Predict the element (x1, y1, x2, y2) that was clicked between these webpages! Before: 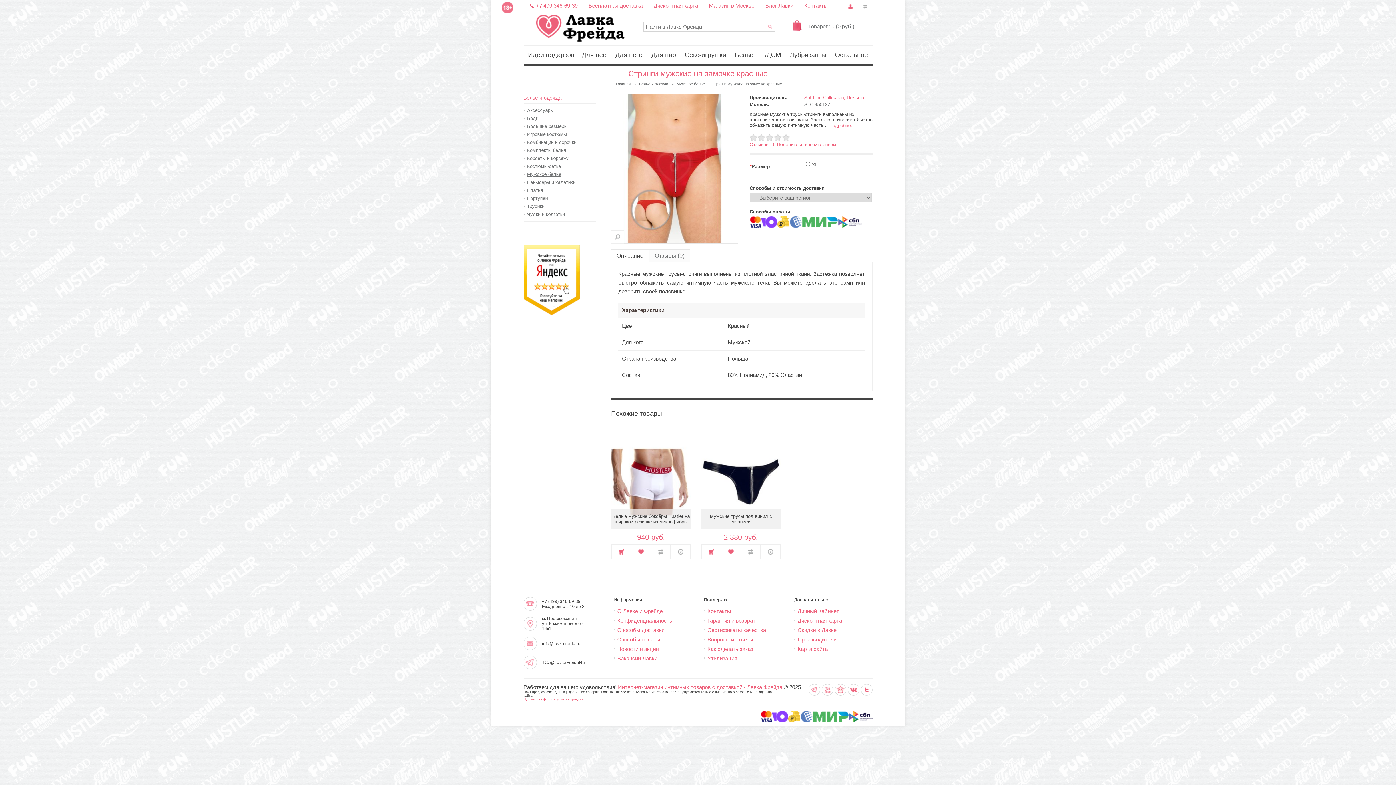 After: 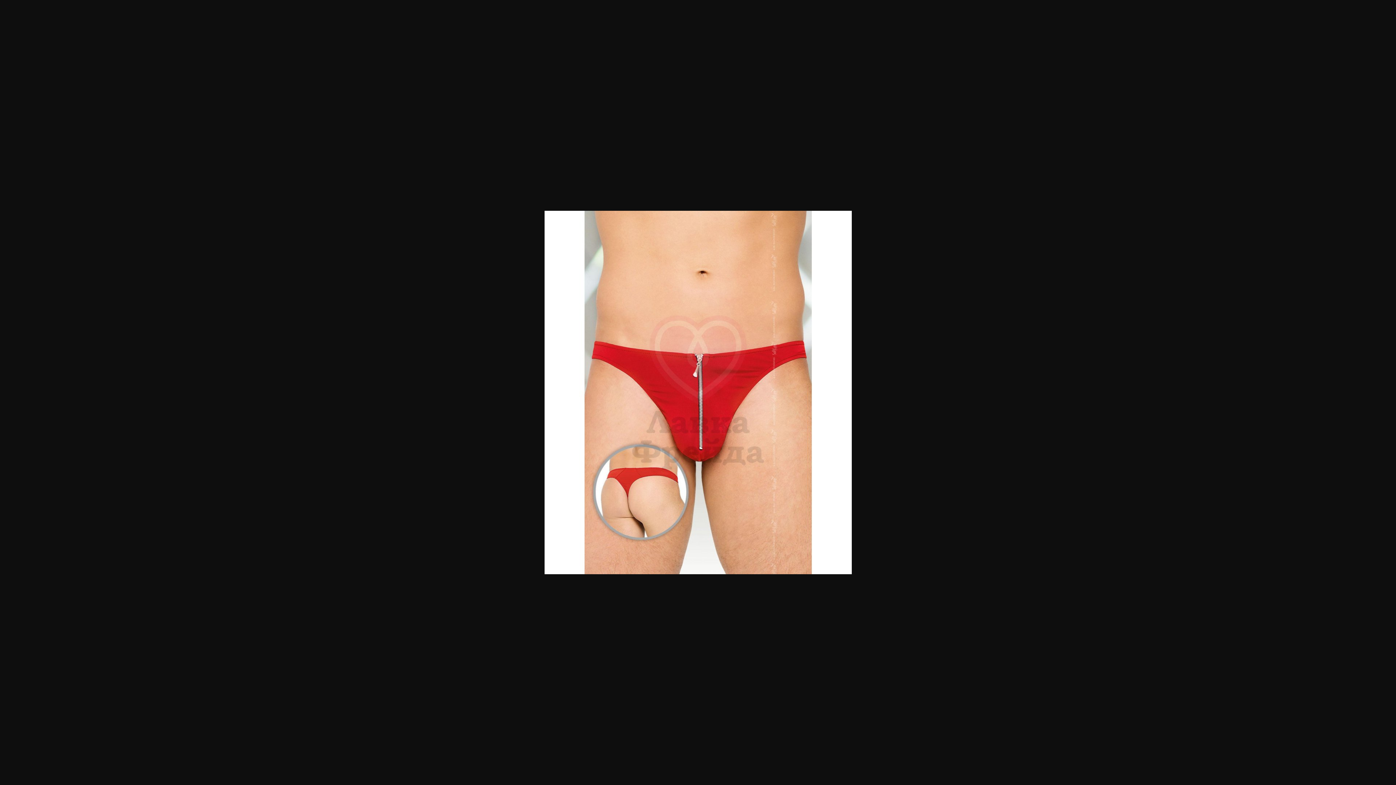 Action: bbox: (610, 230, 624, 244)